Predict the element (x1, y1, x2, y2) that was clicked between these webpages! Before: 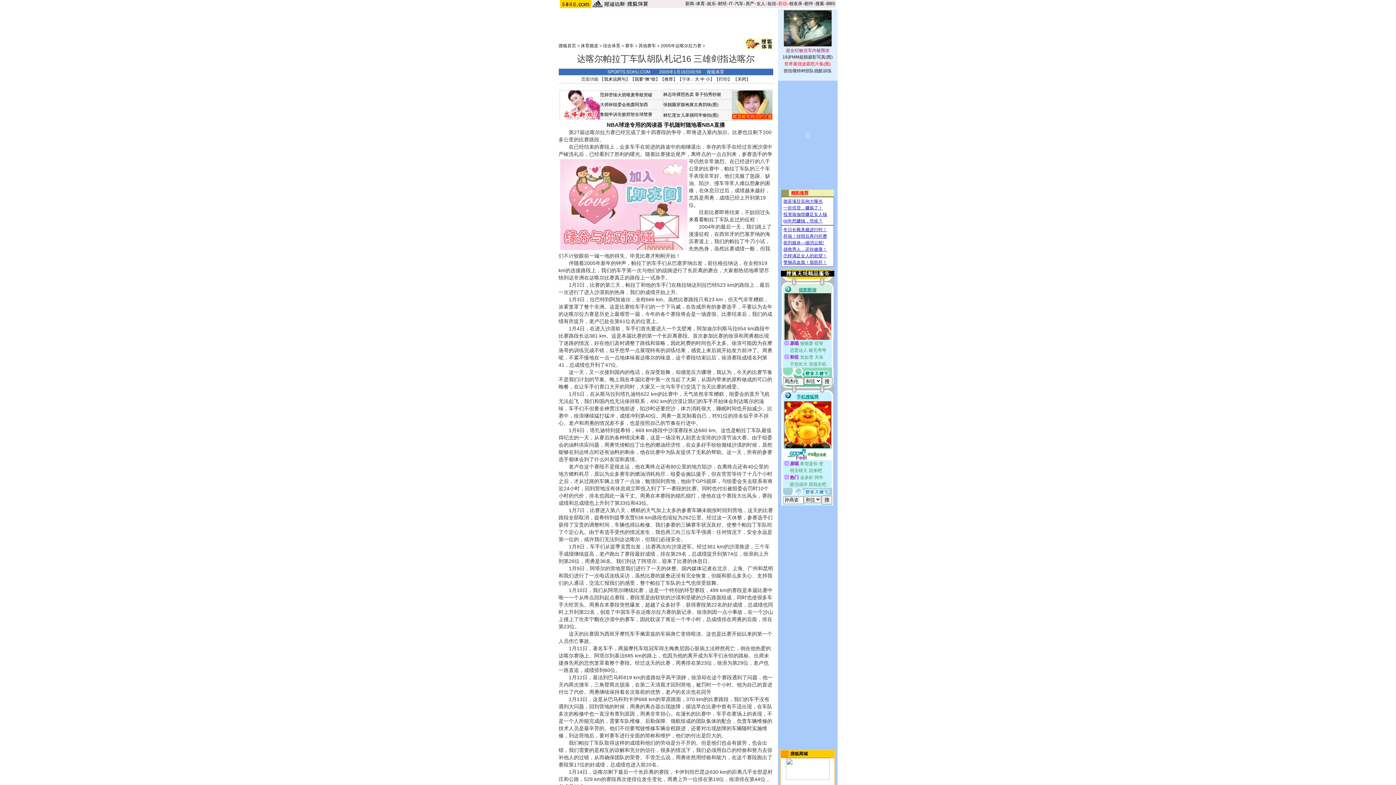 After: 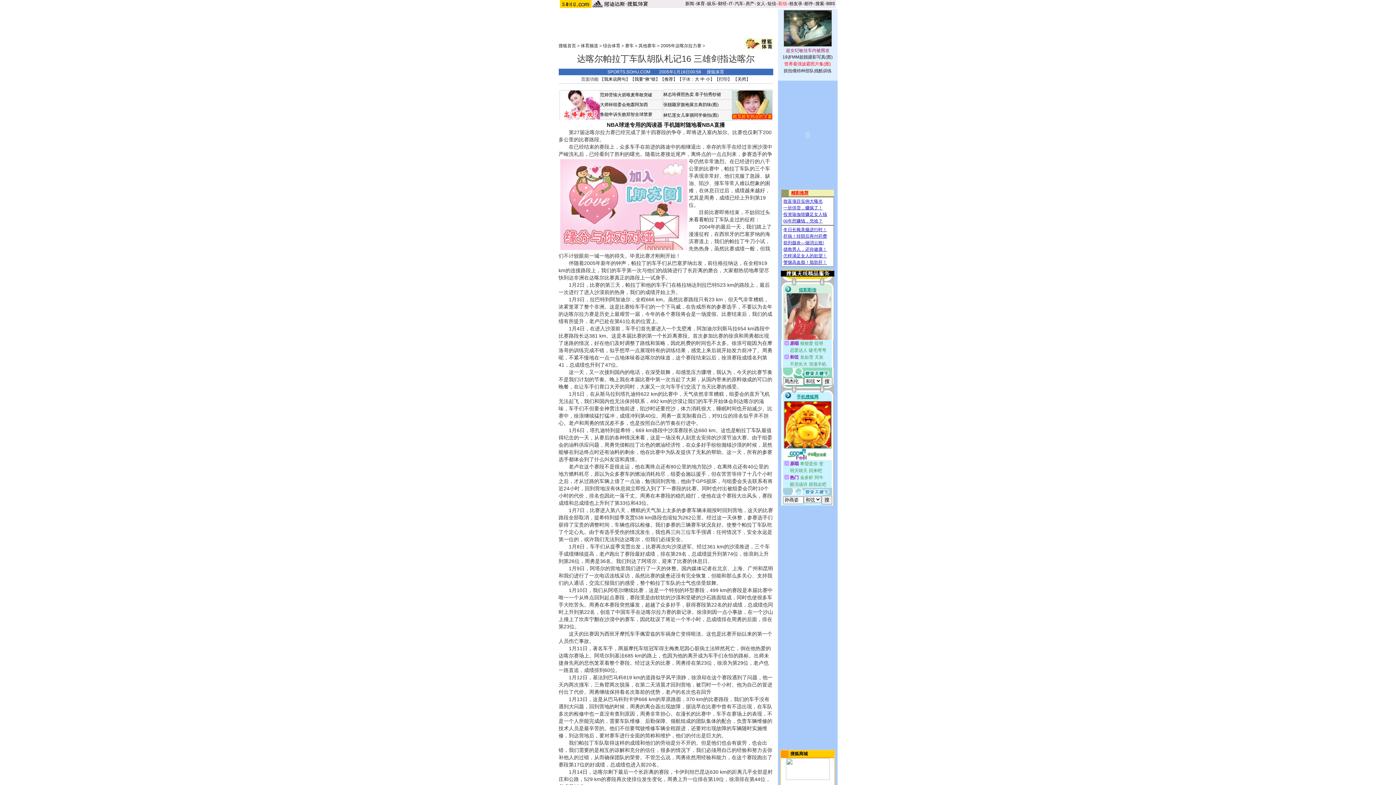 Action: bbox: (744, 45, 773, 50)